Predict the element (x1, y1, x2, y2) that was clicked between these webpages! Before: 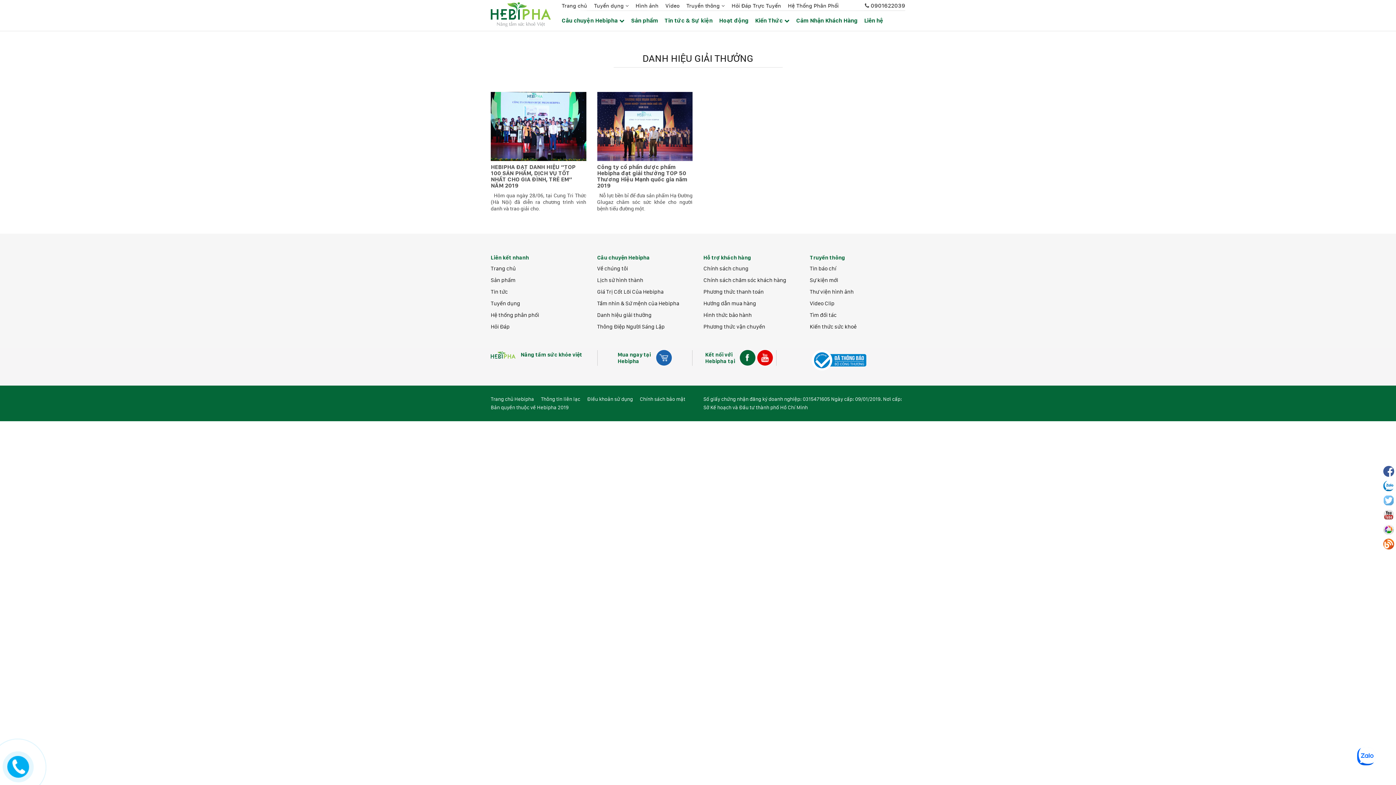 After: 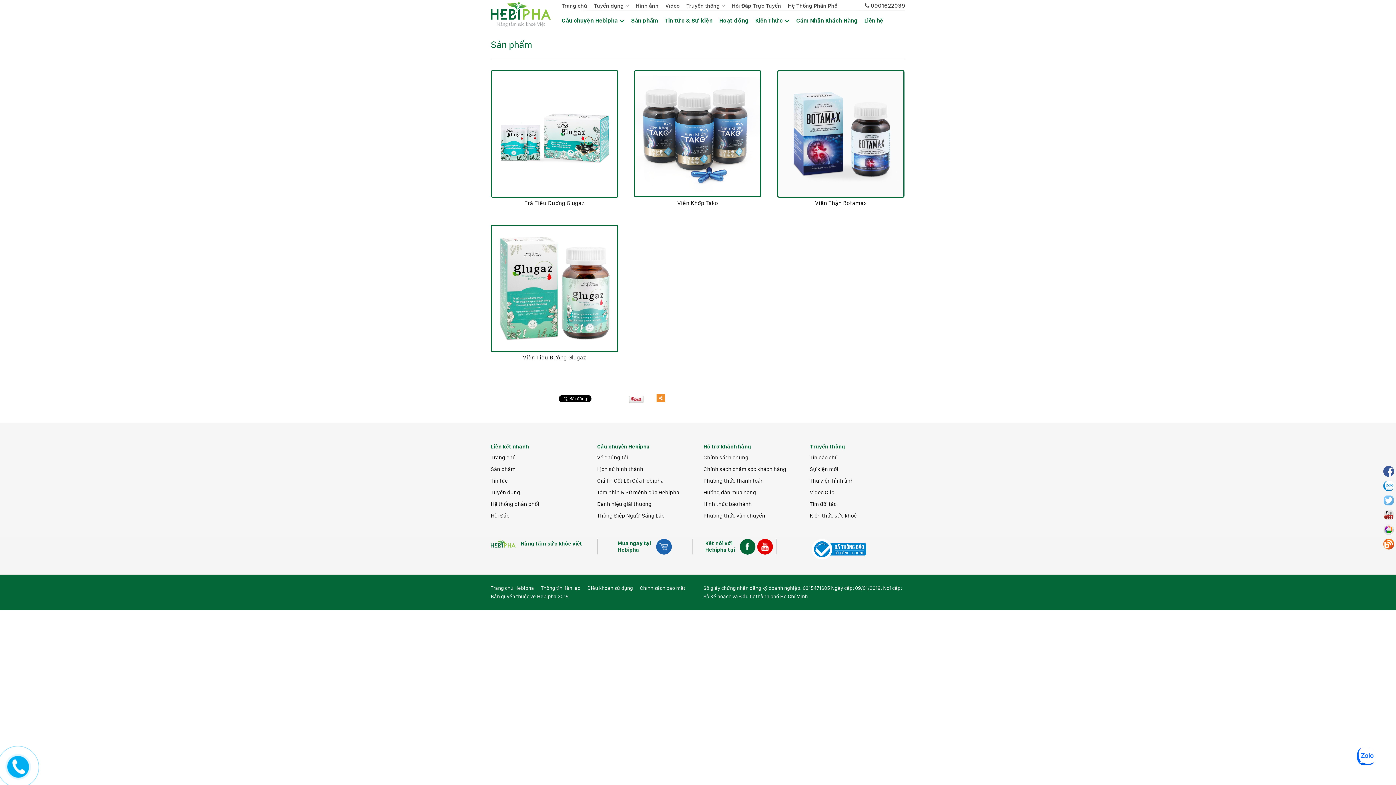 Action: label: Sản phẩm bbox: (490, 277, 515, 283)